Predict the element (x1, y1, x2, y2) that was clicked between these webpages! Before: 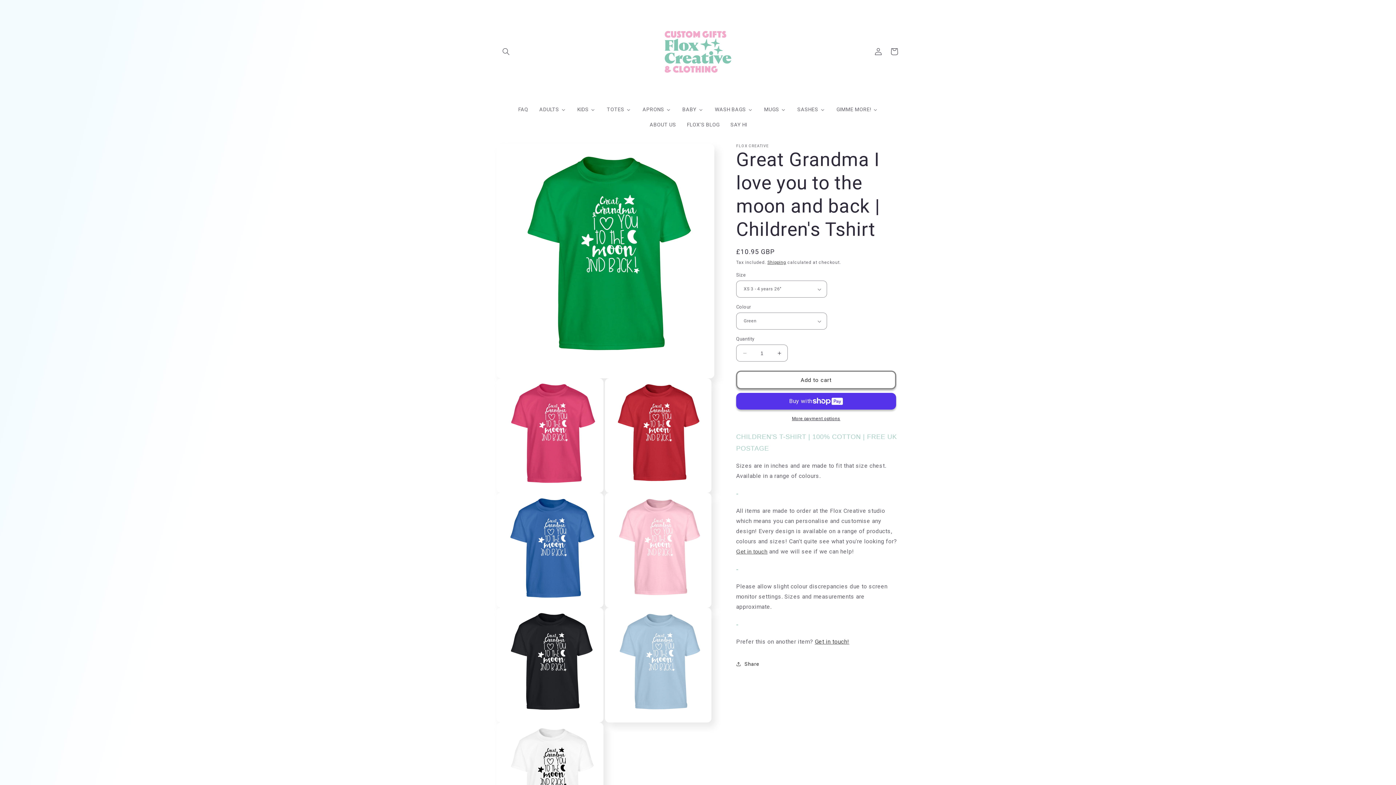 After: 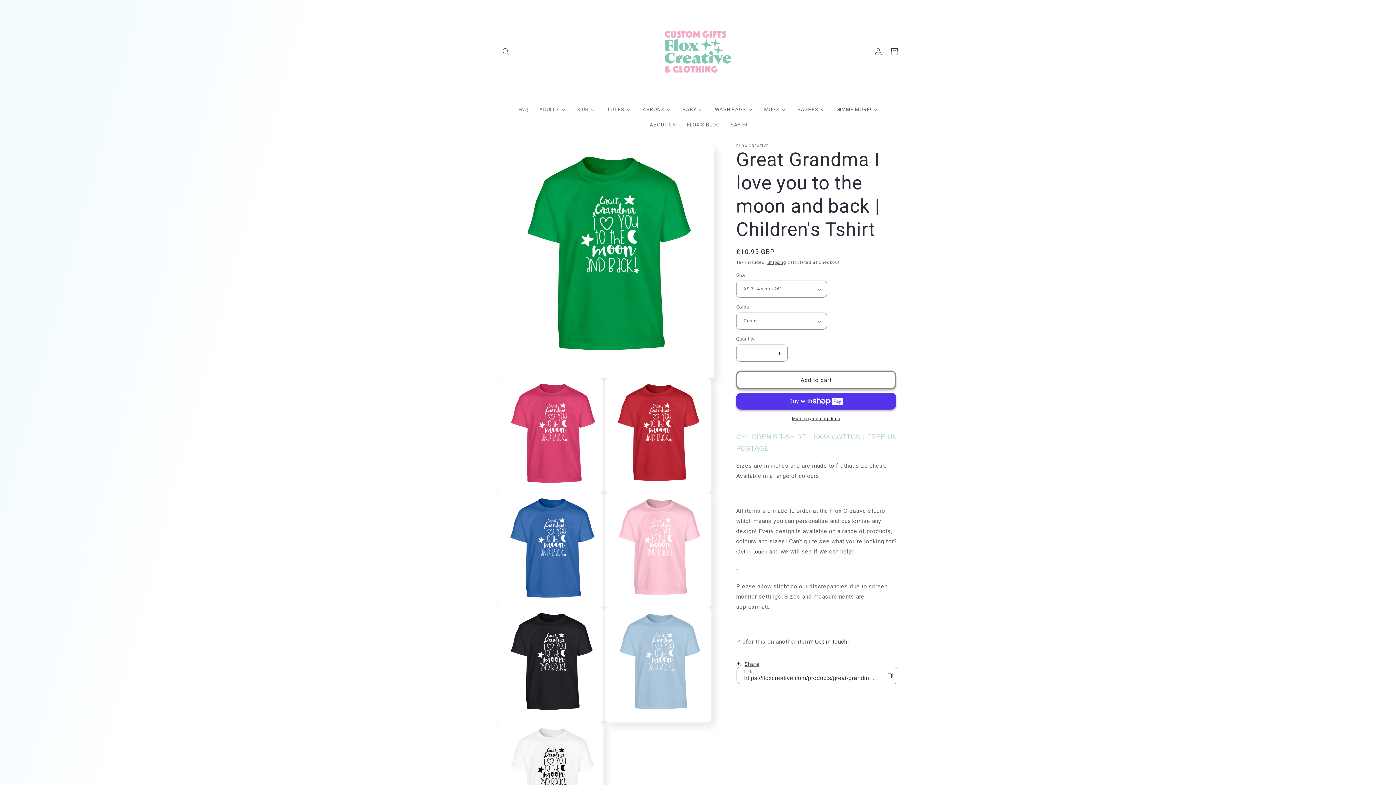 Action: label: Share bbox: (736, 656, 759, 672)